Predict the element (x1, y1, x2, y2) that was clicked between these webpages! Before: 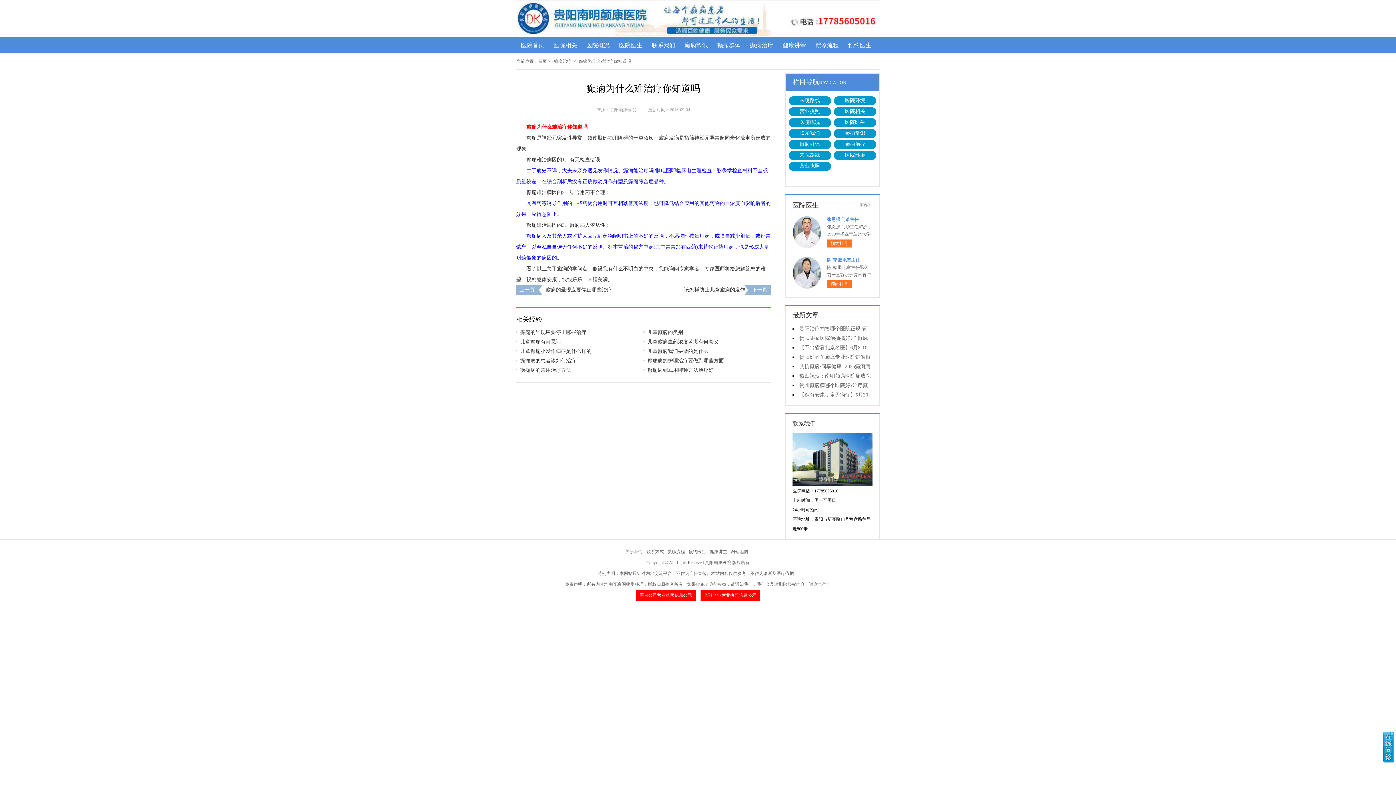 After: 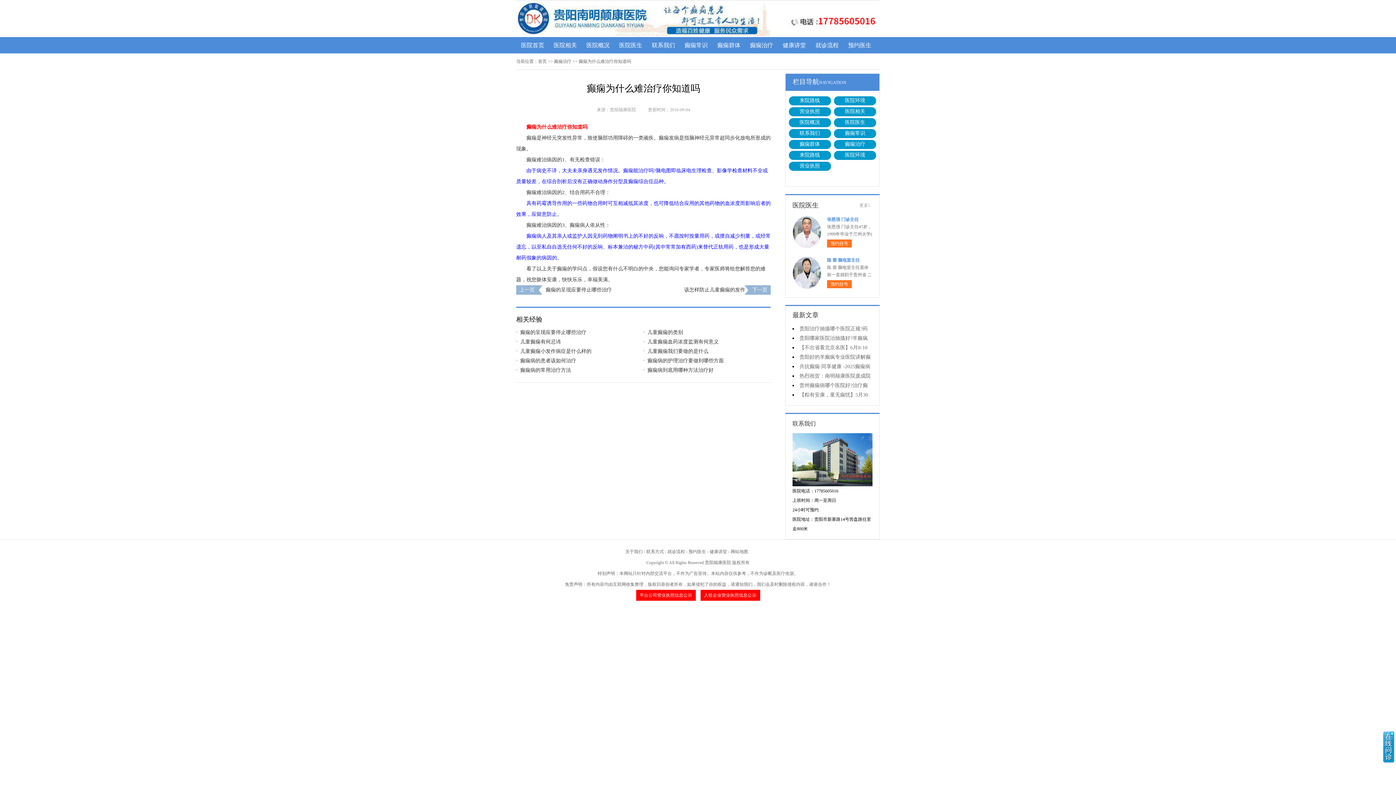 Action: bbox: (730, 549, 748, 554) label: 网站地图